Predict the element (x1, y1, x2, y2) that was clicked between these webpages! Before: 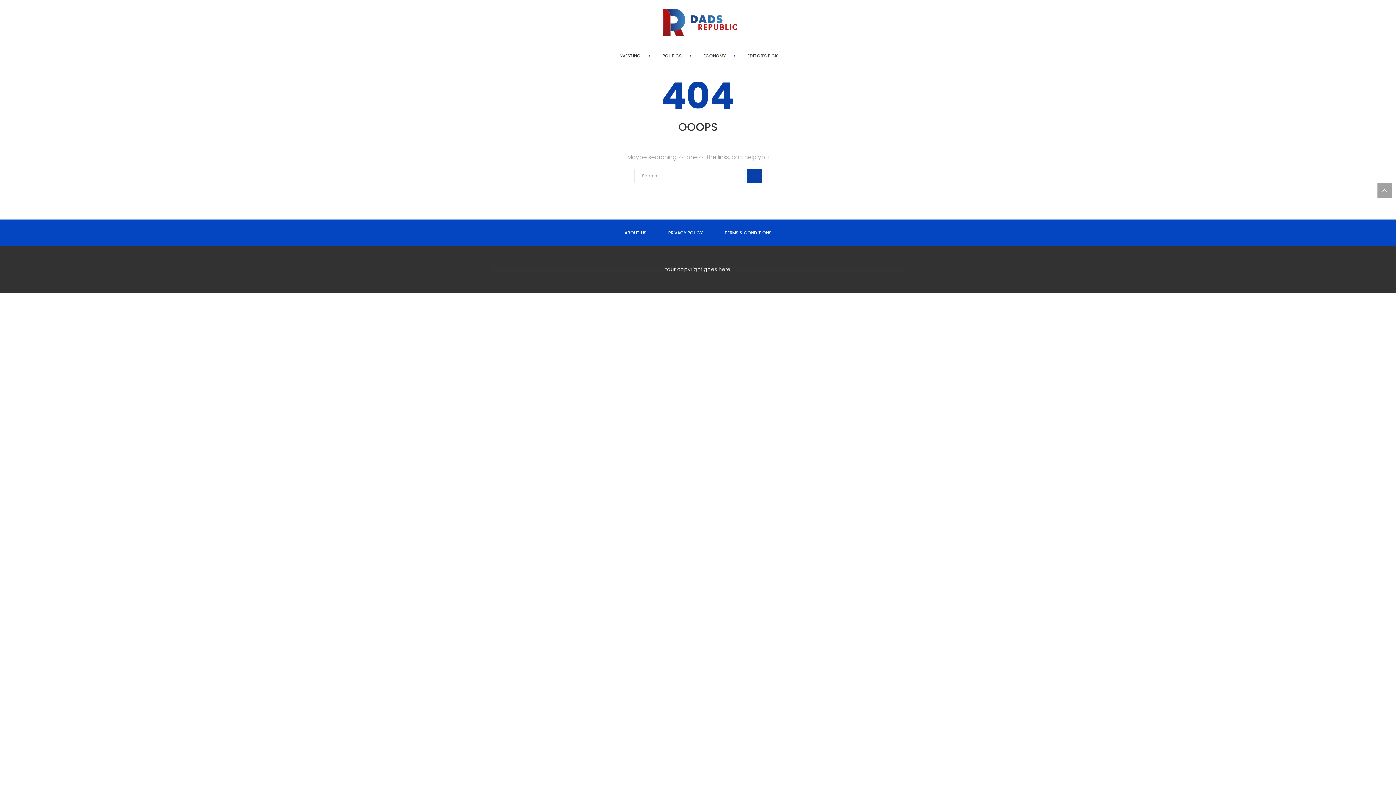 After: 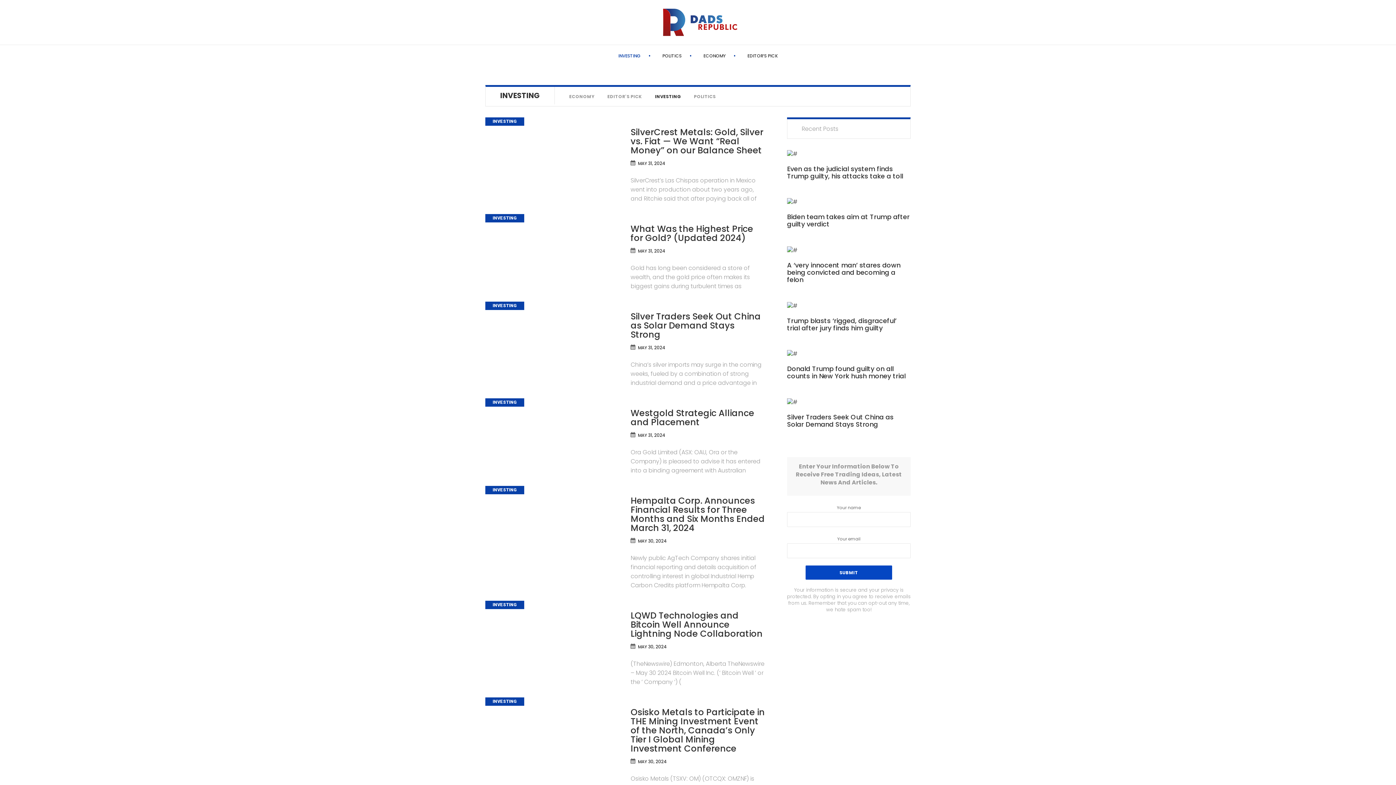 Action: label: INVESTING bbox: (618, 52, 640, 58)